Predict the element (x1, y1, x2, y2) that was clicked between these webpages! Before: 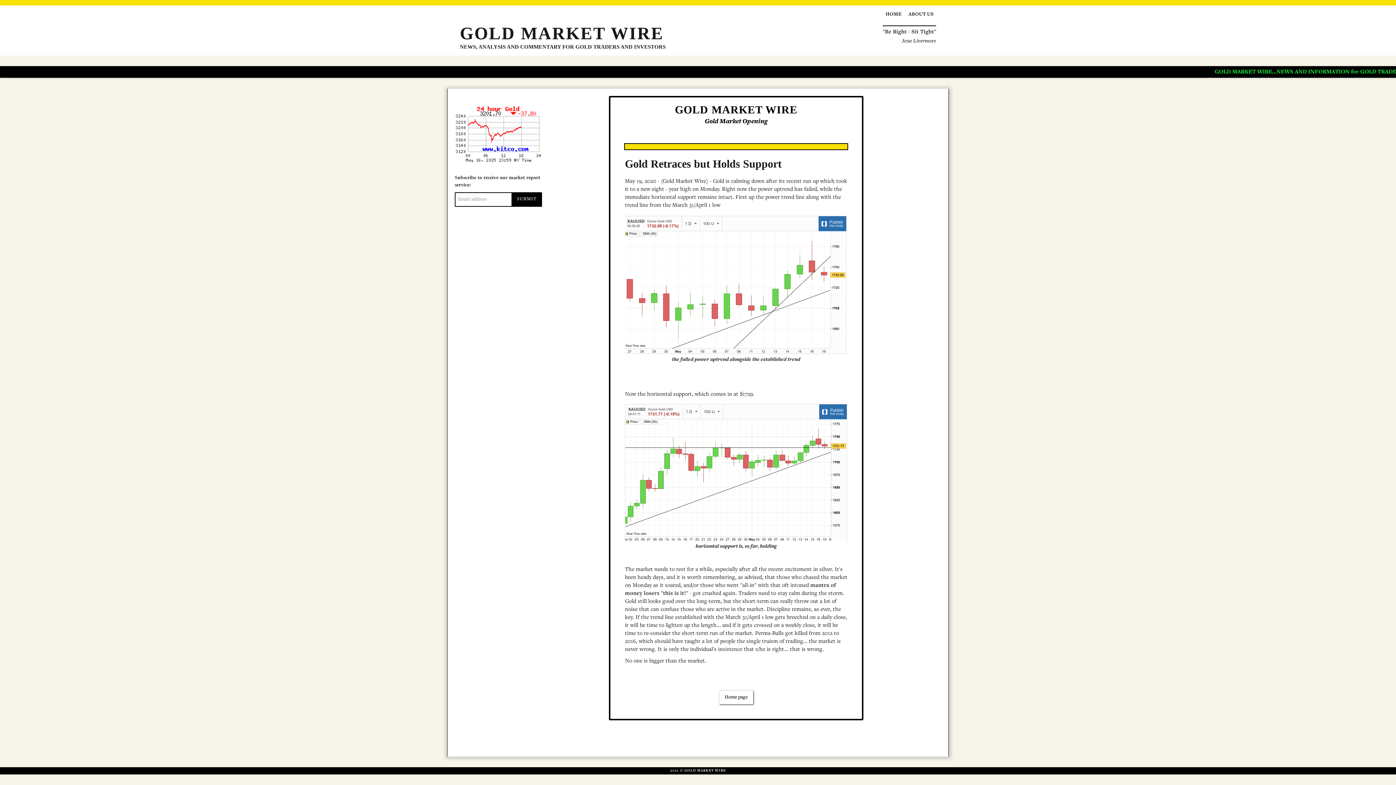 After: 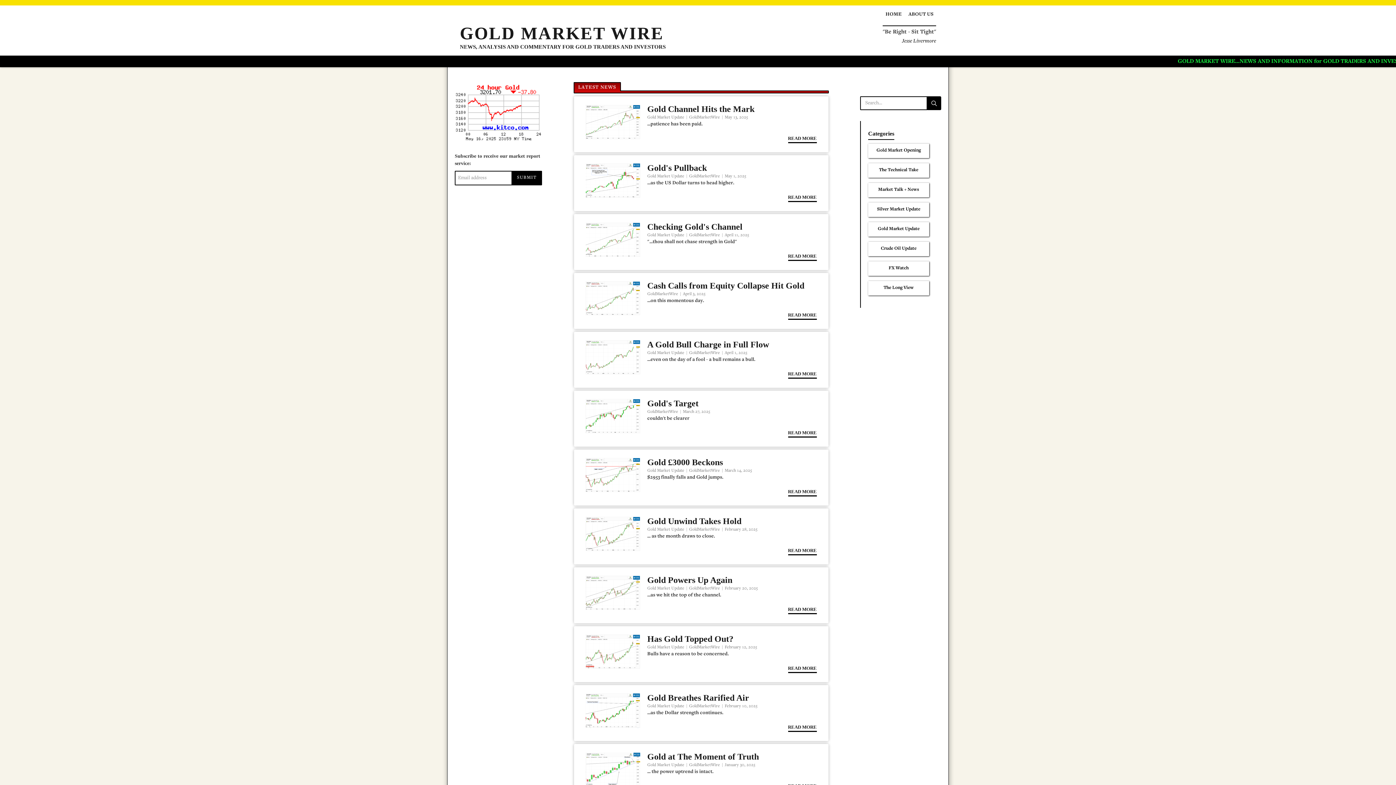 Action: label: Home page bbox: (719, 690, 753, 704)